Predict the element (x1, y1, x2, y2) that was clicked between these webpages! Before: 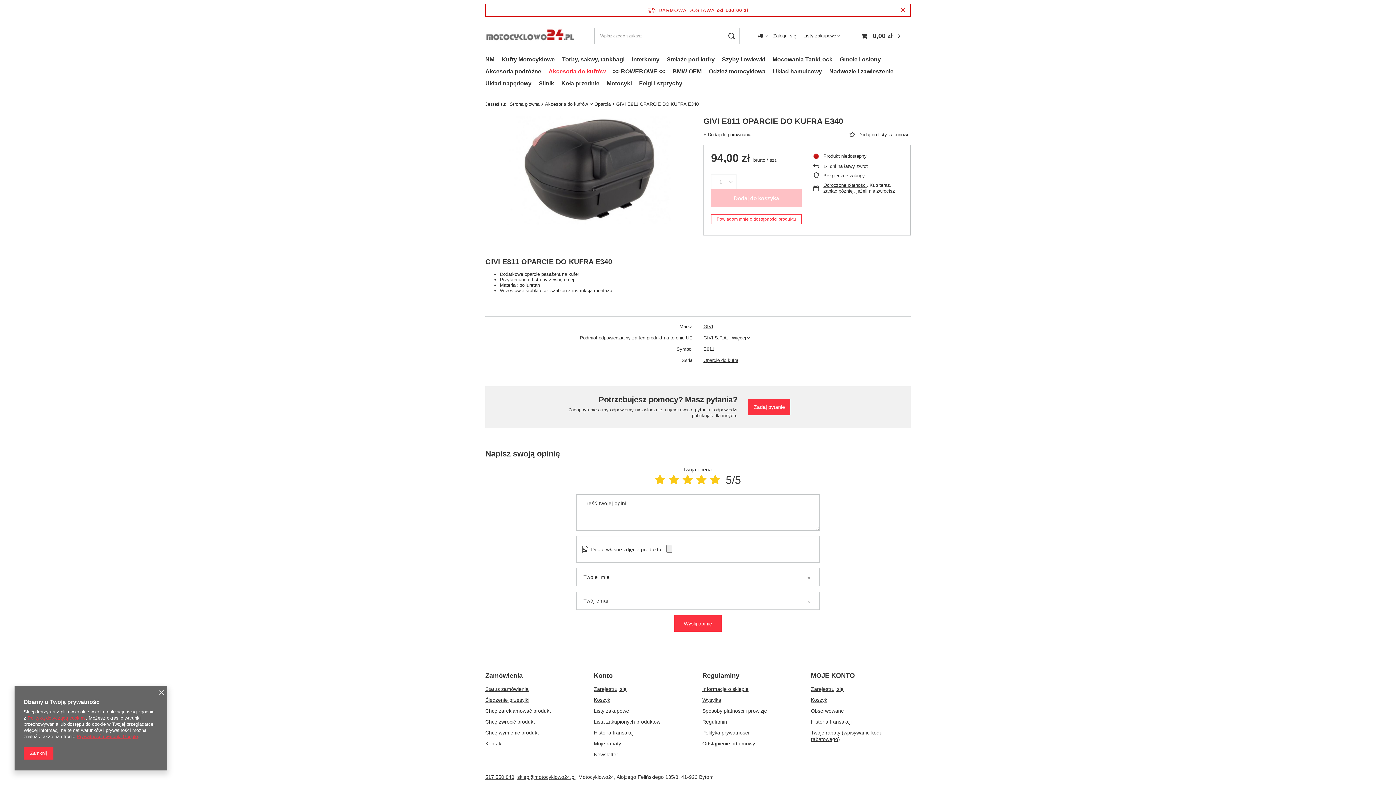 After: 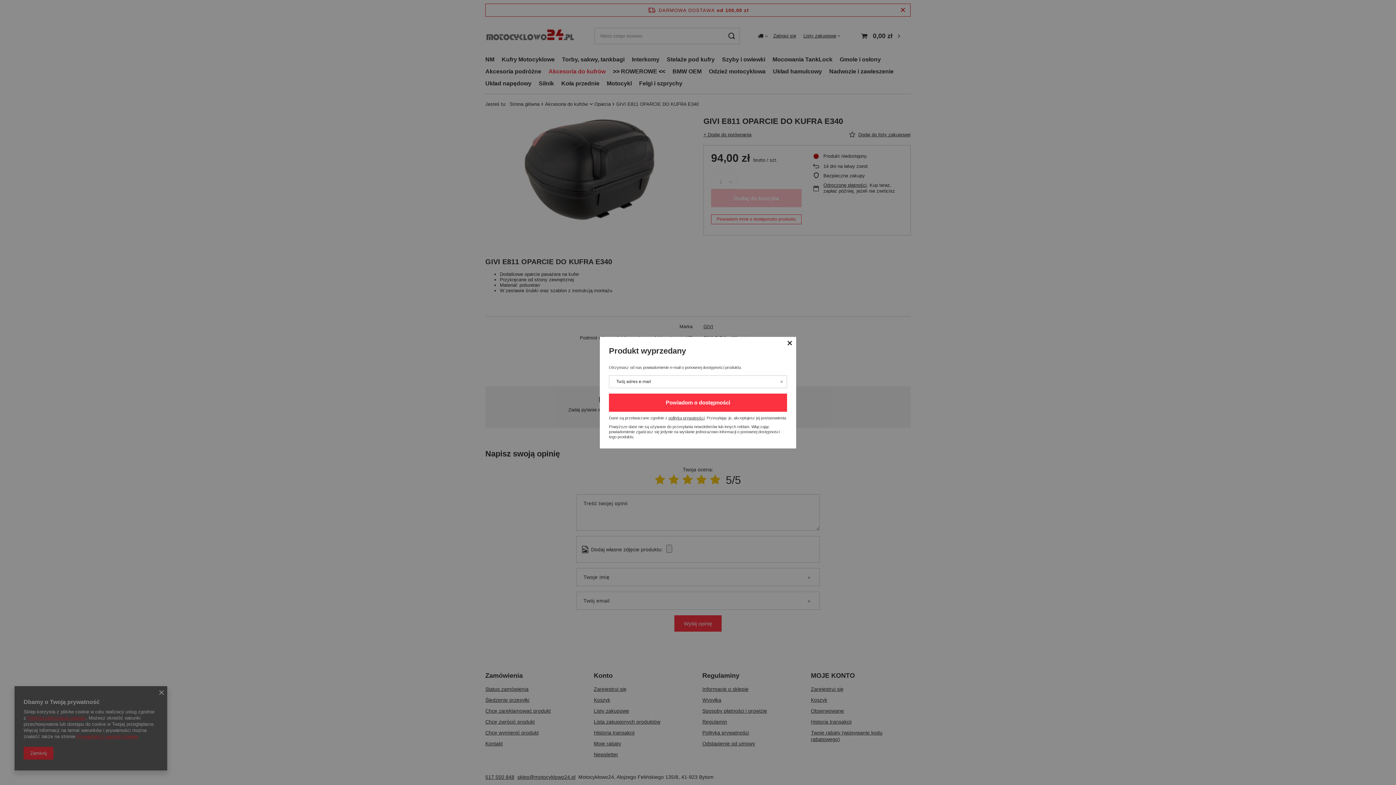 Action: label: Powiadom mnie o dostępności produktu bbox: (711, 214, 801, 224)